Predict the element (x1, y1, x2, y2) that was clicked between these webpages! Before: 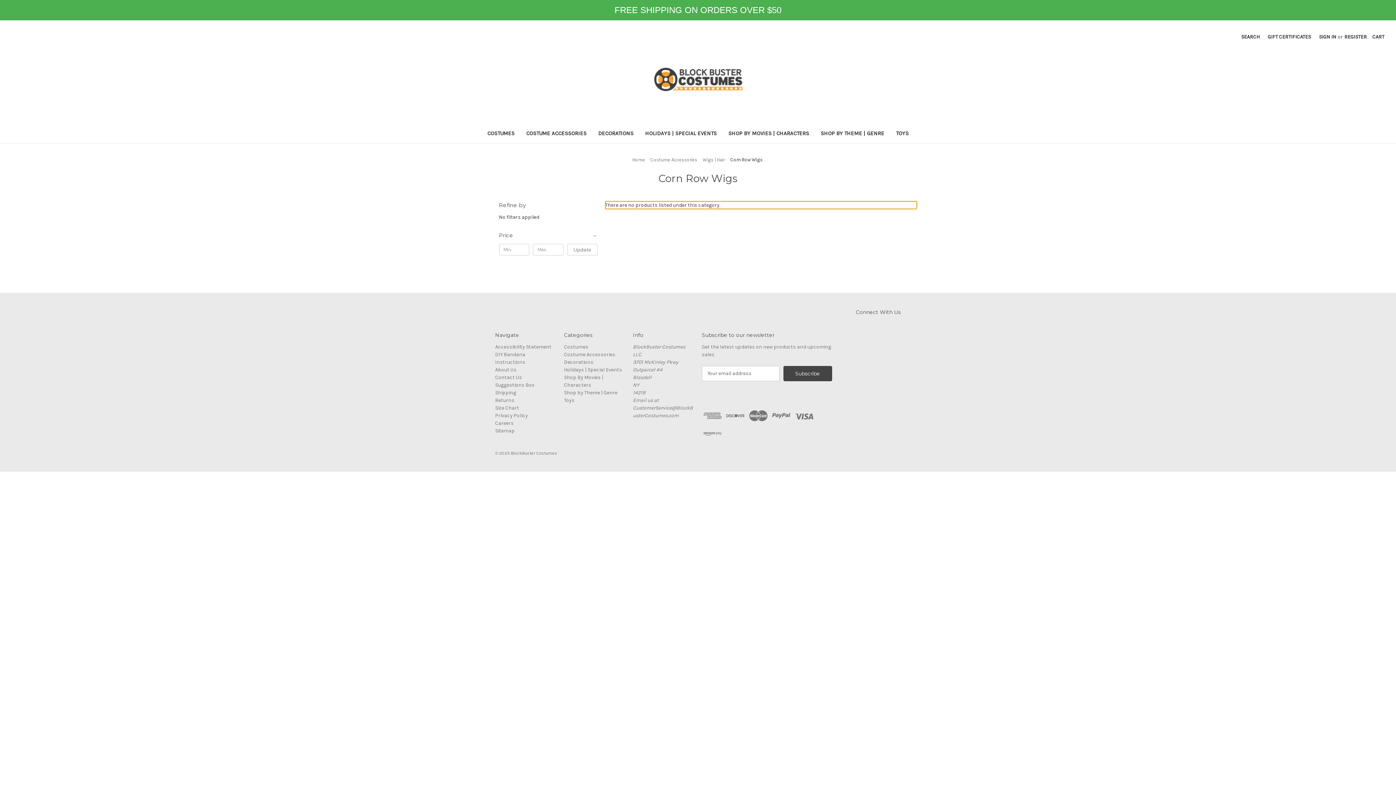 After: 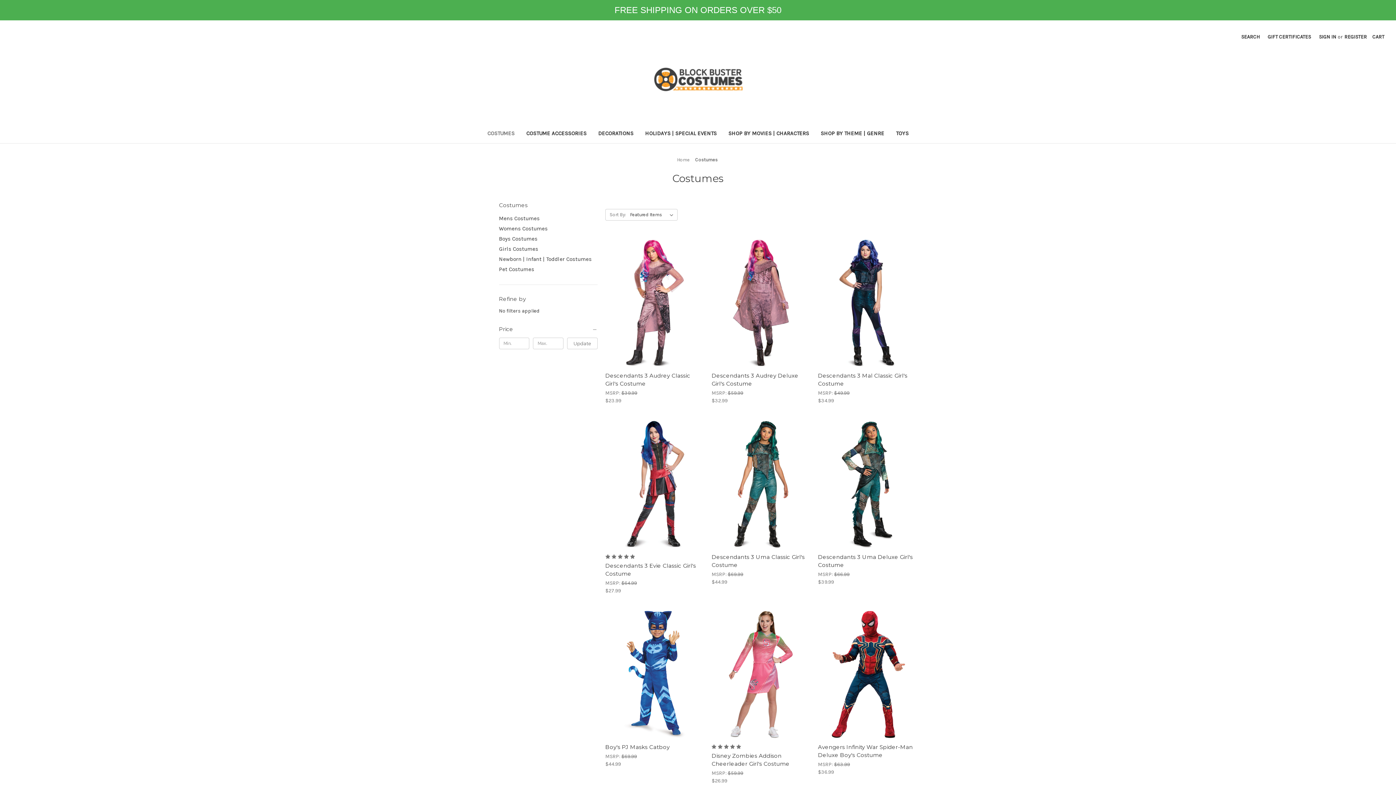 Action: label: Costumes bbox: (564, 343, 588, 350)